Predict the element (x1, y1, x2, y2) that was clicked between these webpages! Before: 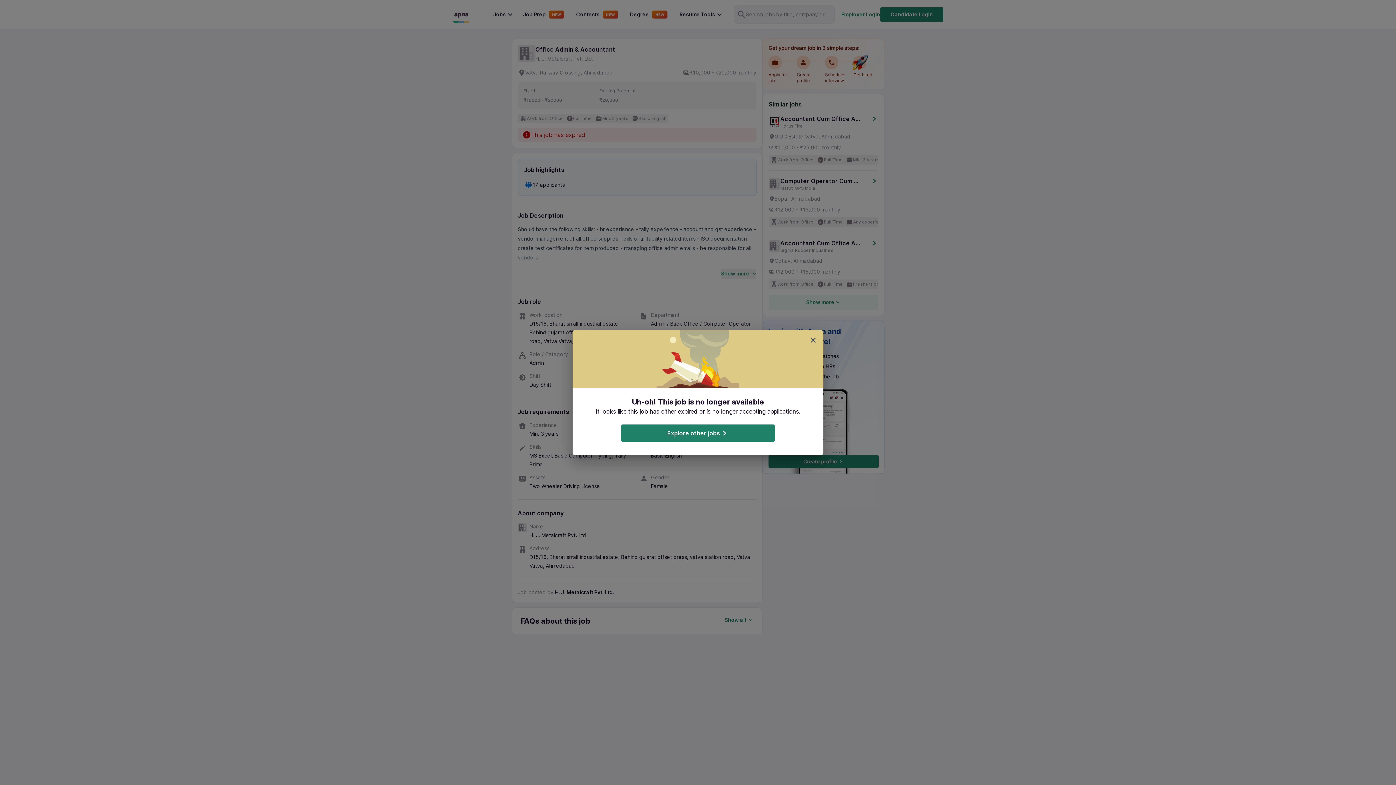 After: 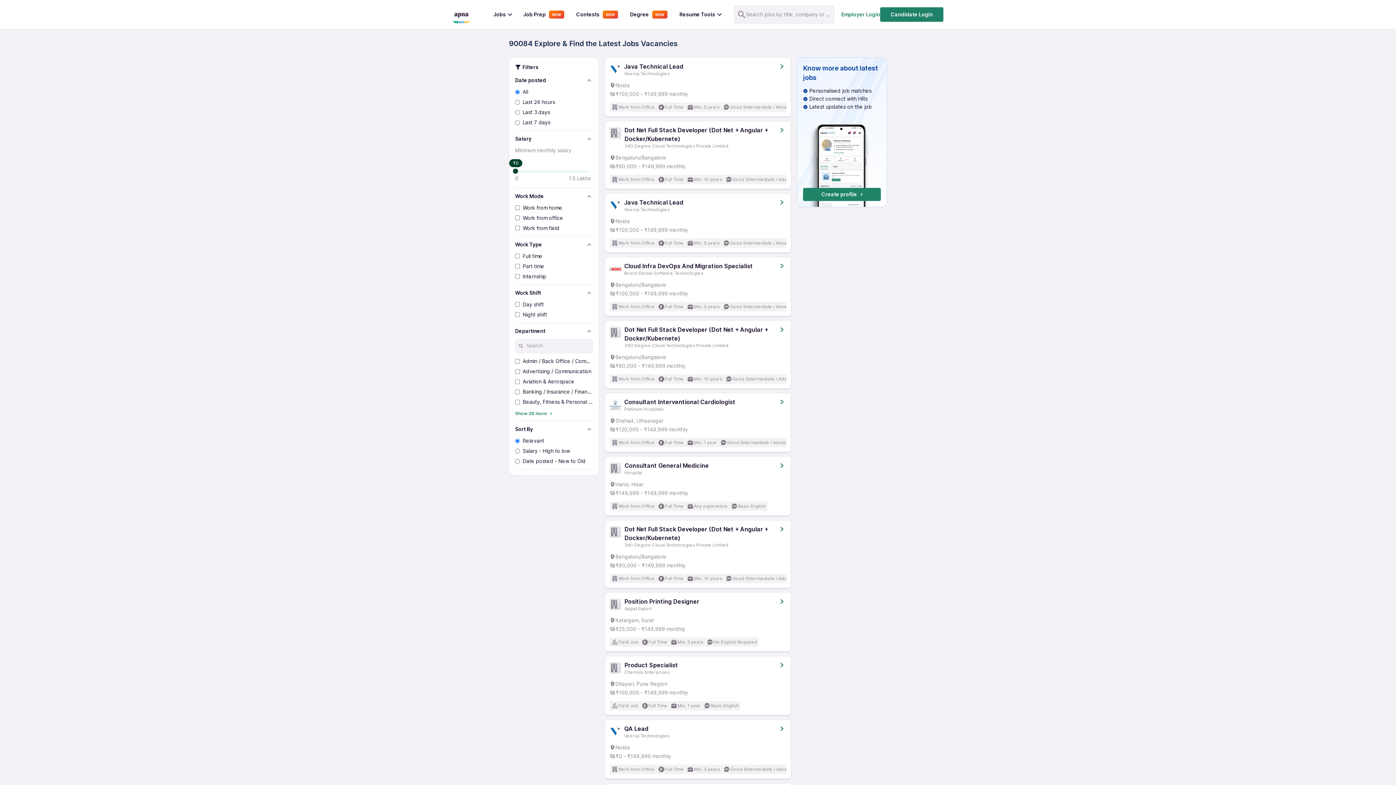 Action: bbox: (621, 424, 774, 442) label: Explore other jobs